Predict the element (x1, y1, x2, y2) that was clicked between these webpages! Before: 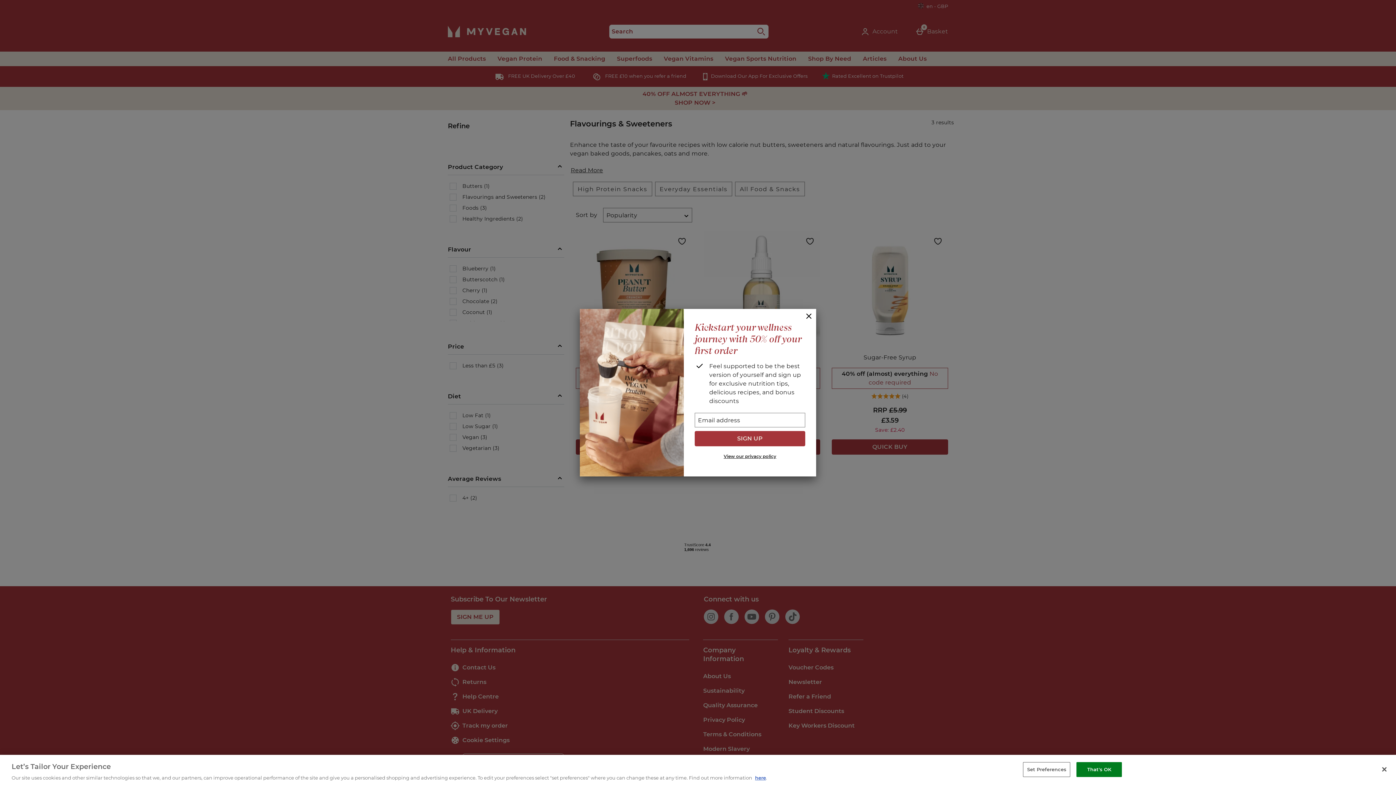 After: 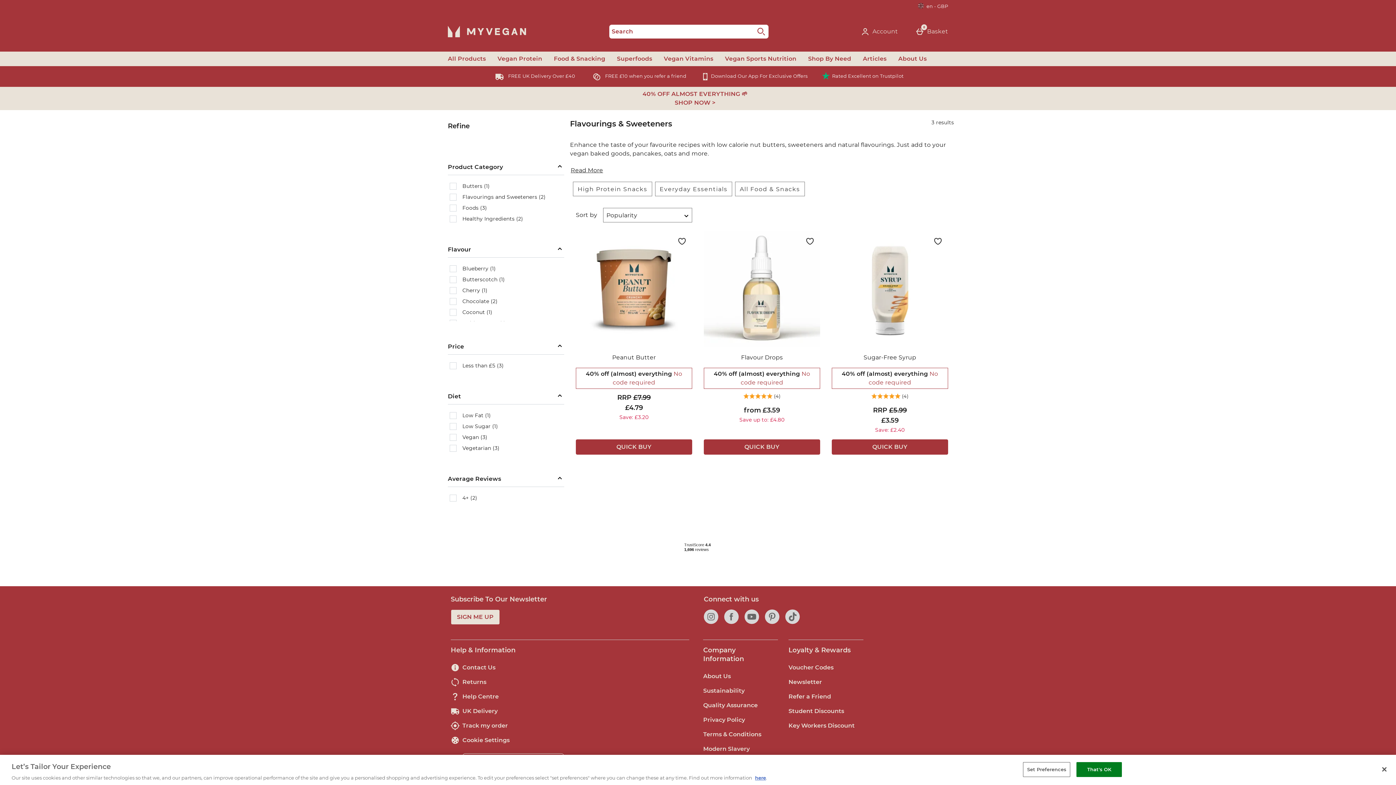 Action: bbox: (801, 308, 816, 324) label: Close